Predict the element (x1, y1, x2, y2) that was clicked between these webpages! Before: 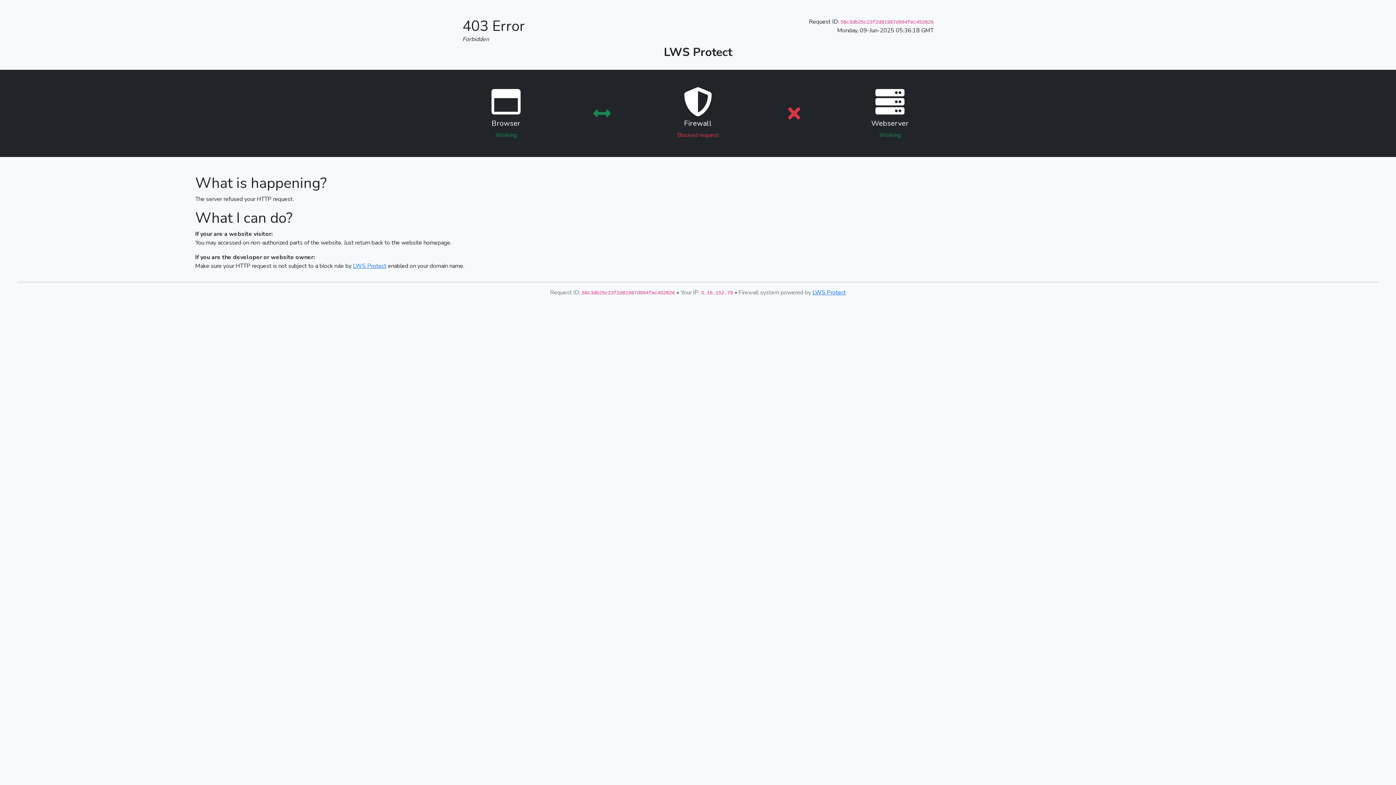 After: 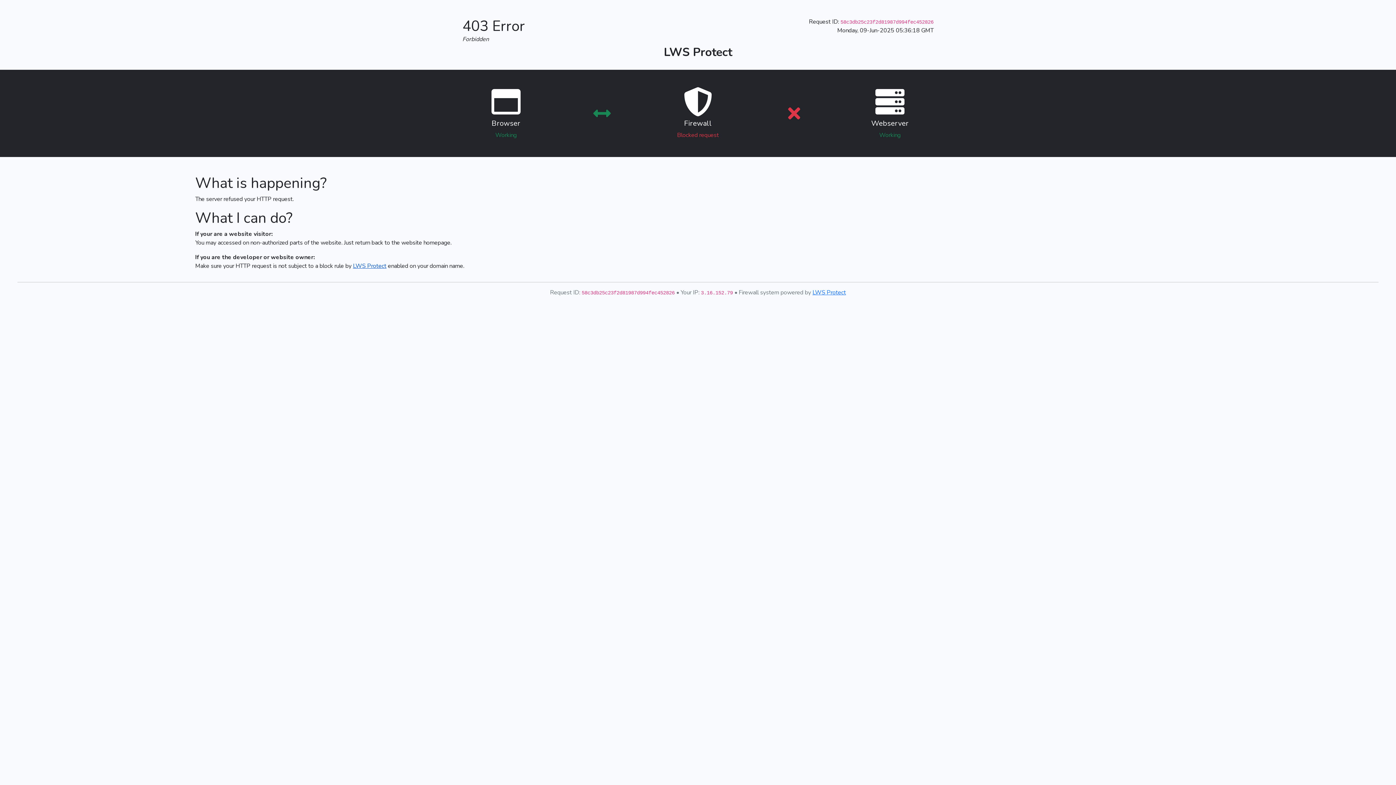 Action: bbox: (353, 262, 386, 270) label: LWS Protect